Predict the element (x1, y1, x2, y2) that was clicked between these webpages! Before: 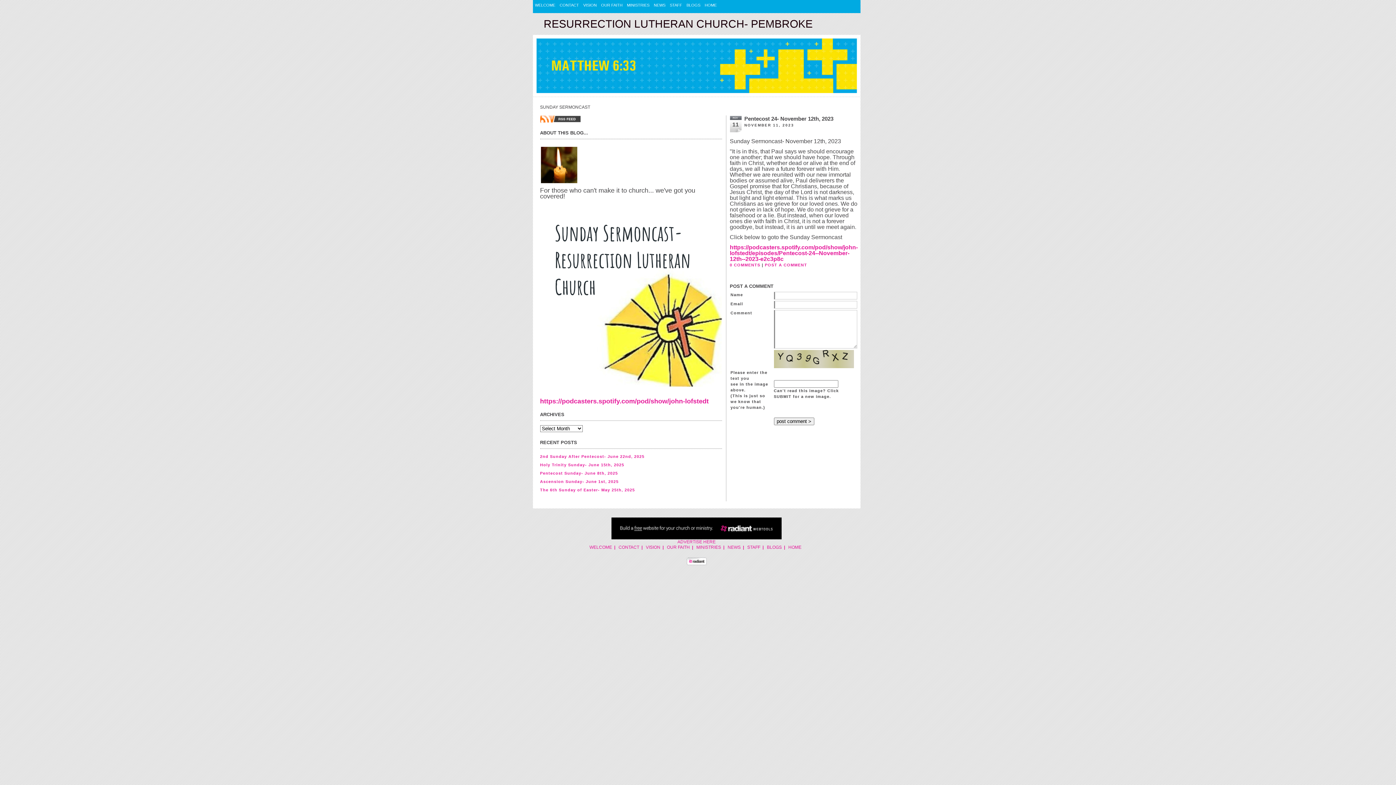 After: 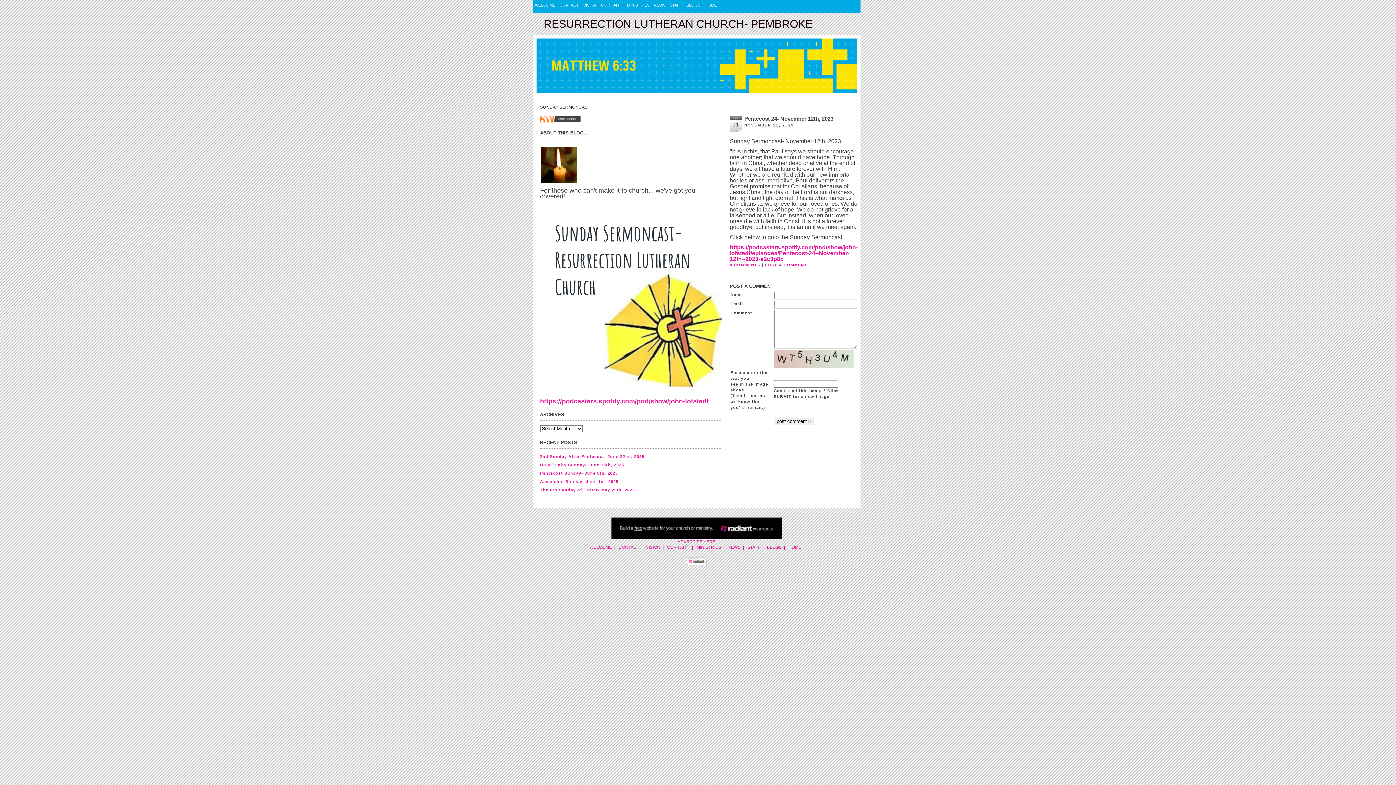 Action: bbox: (730, 262, 760, 267) label: 0 COMMENTS